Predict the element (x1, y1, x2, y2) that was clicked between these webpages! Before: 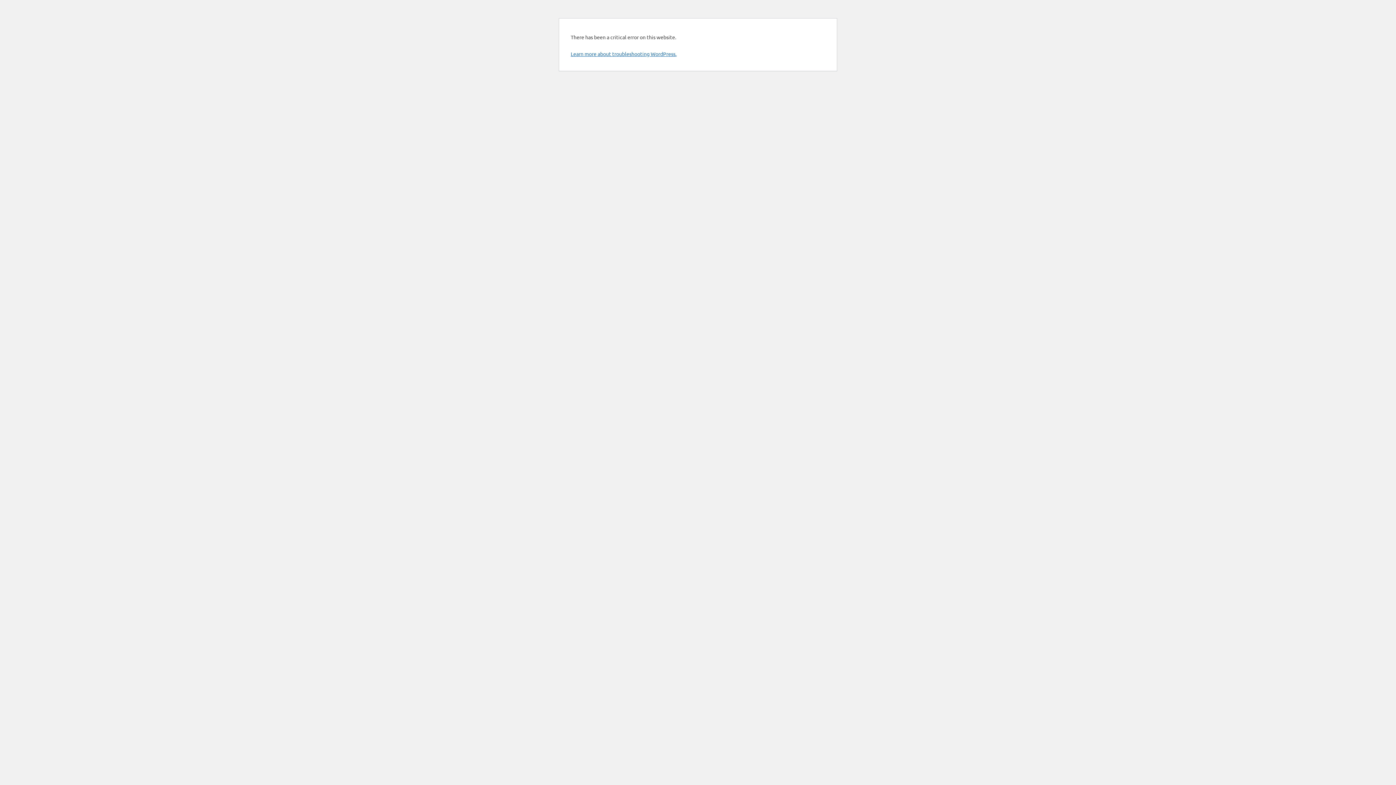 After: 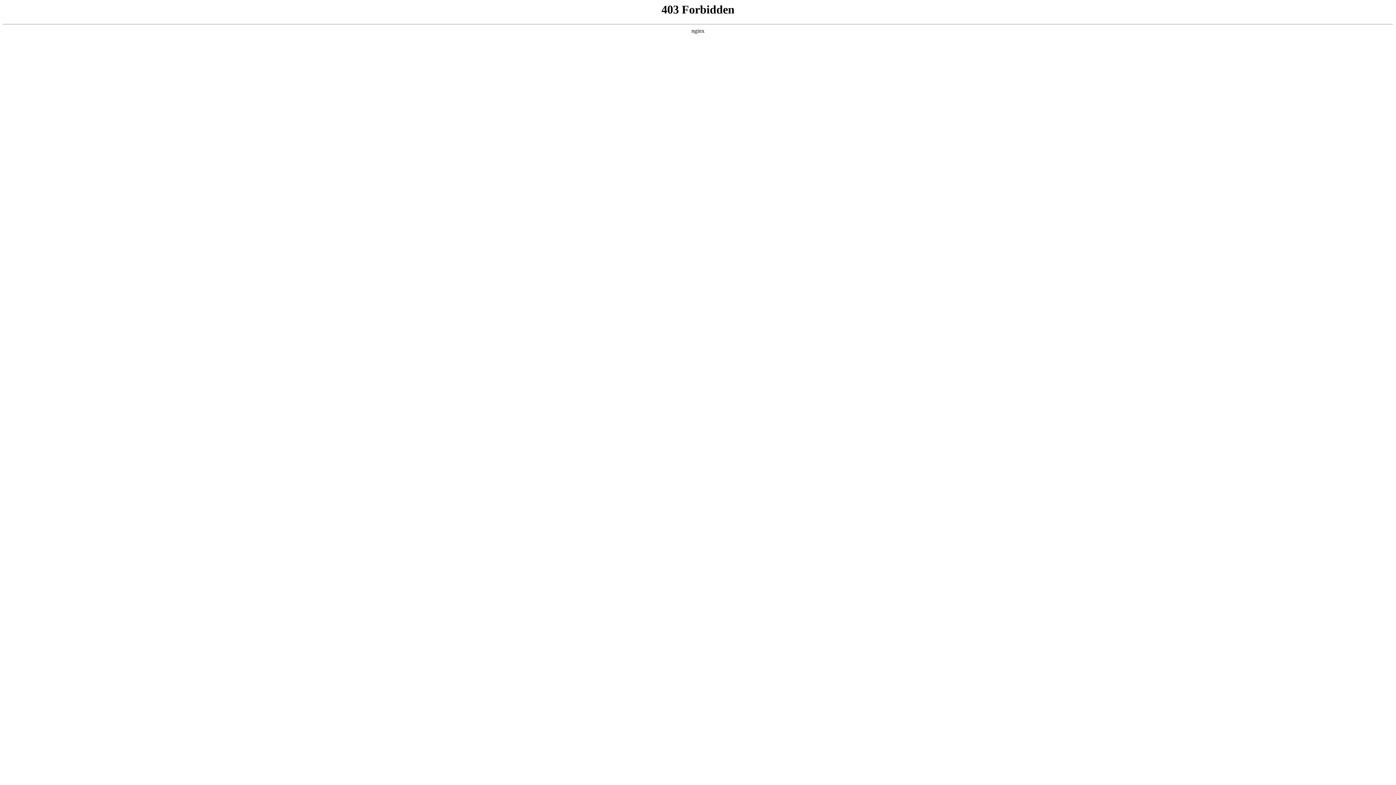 Action: bbox: (570, 50, 676, 57) label: Learn more about troubleshooting WordPress.